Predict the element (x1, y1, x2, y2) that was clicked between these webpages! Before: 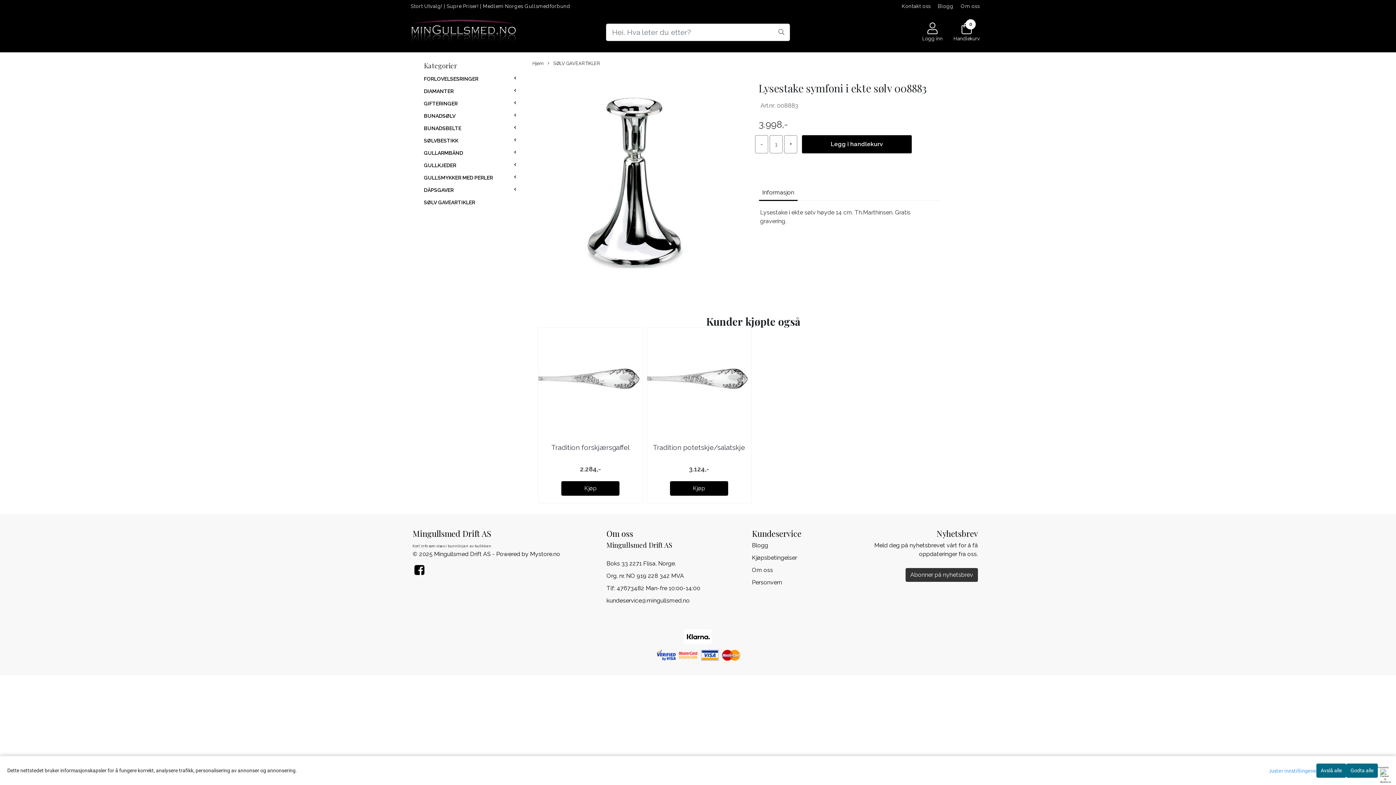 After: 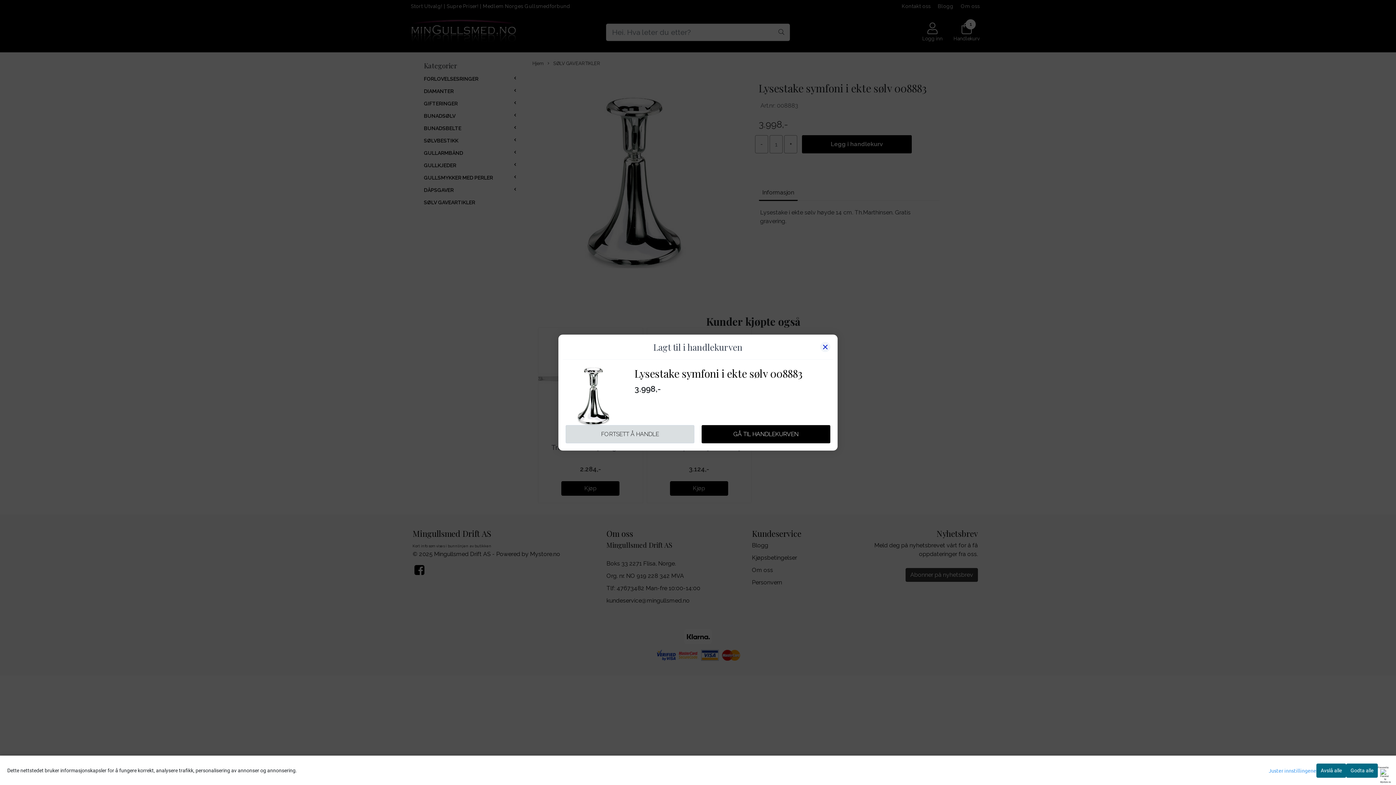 Action: label: Legg i handlekurv bbox: (802, 135, 911, 153)